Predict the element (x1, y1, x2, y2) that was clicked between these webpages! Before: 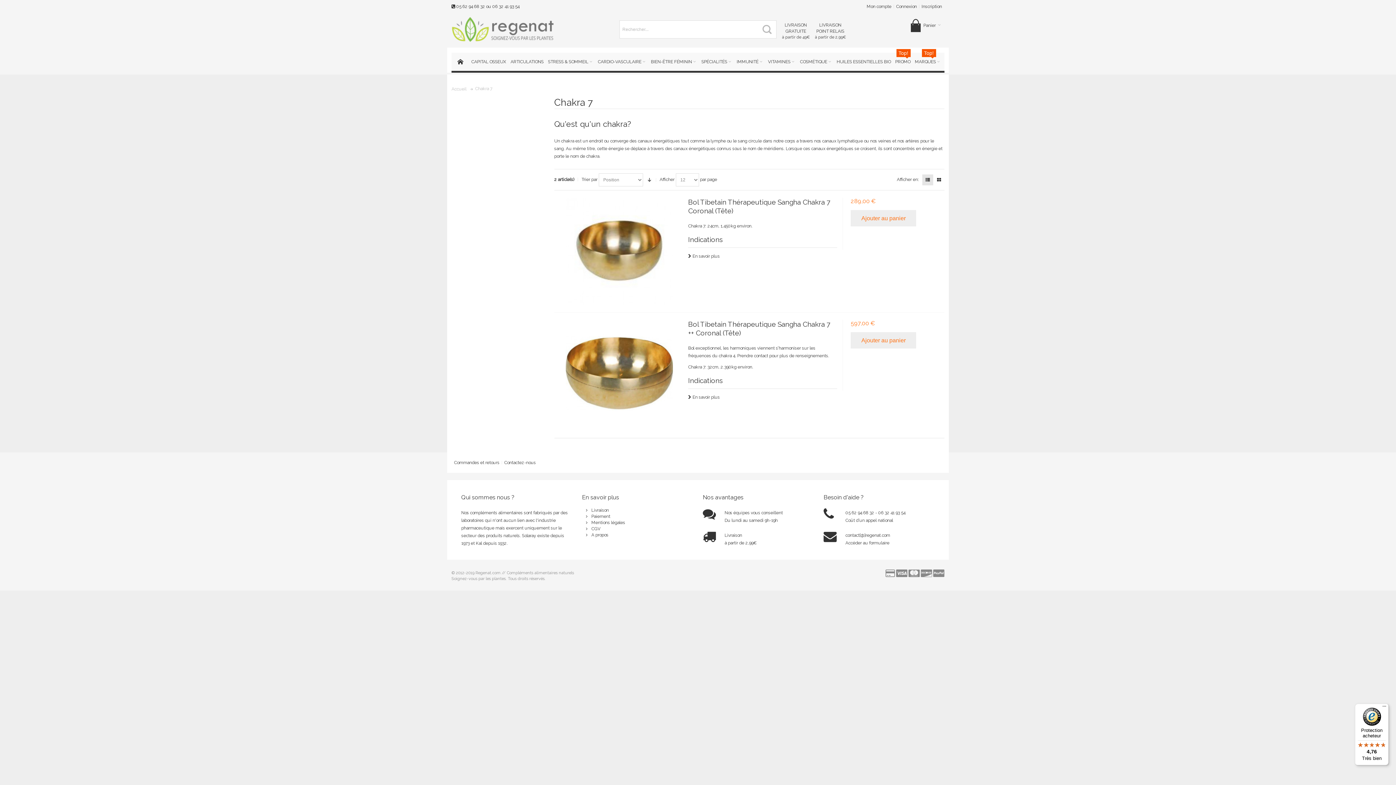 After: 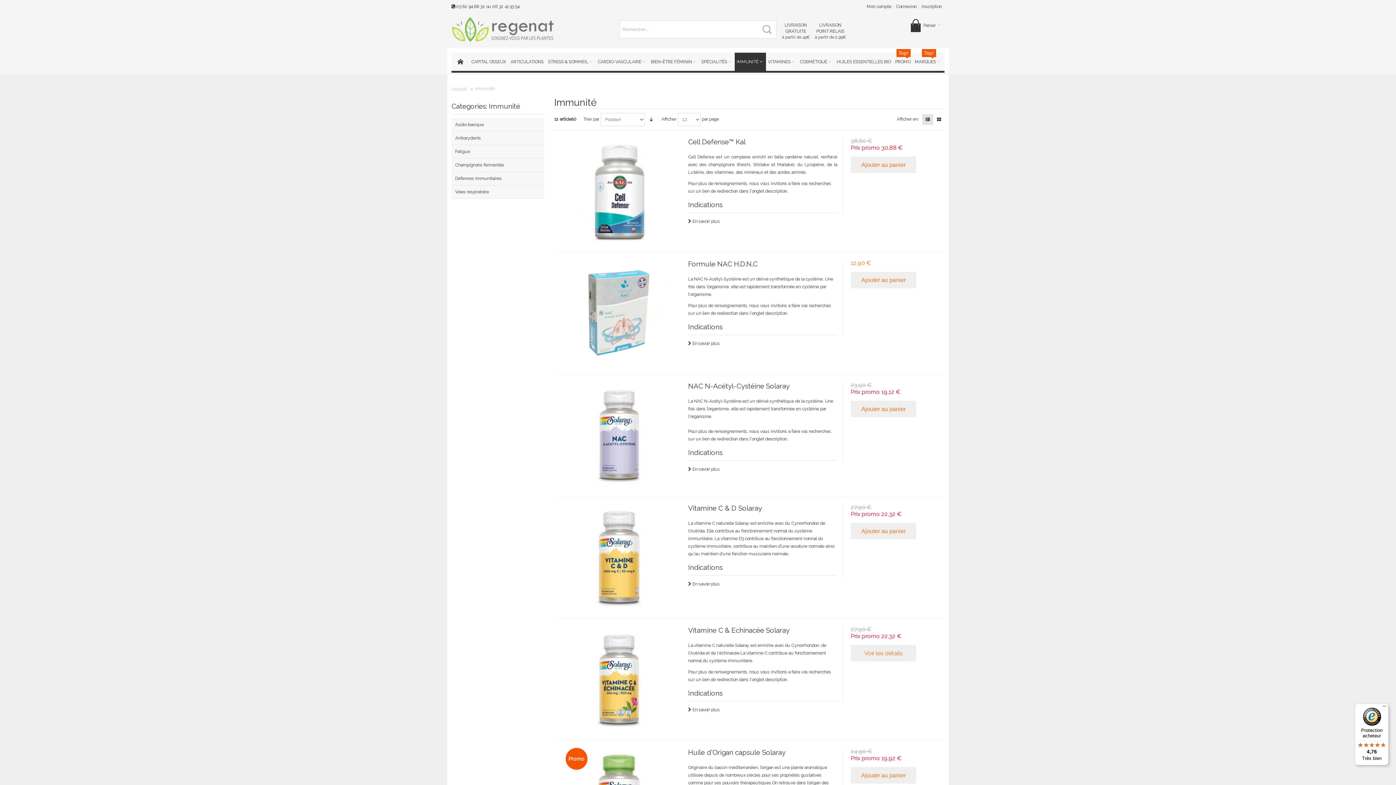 Action: label: IMMUNITÉ bbox: (734, 52, 766, 70)